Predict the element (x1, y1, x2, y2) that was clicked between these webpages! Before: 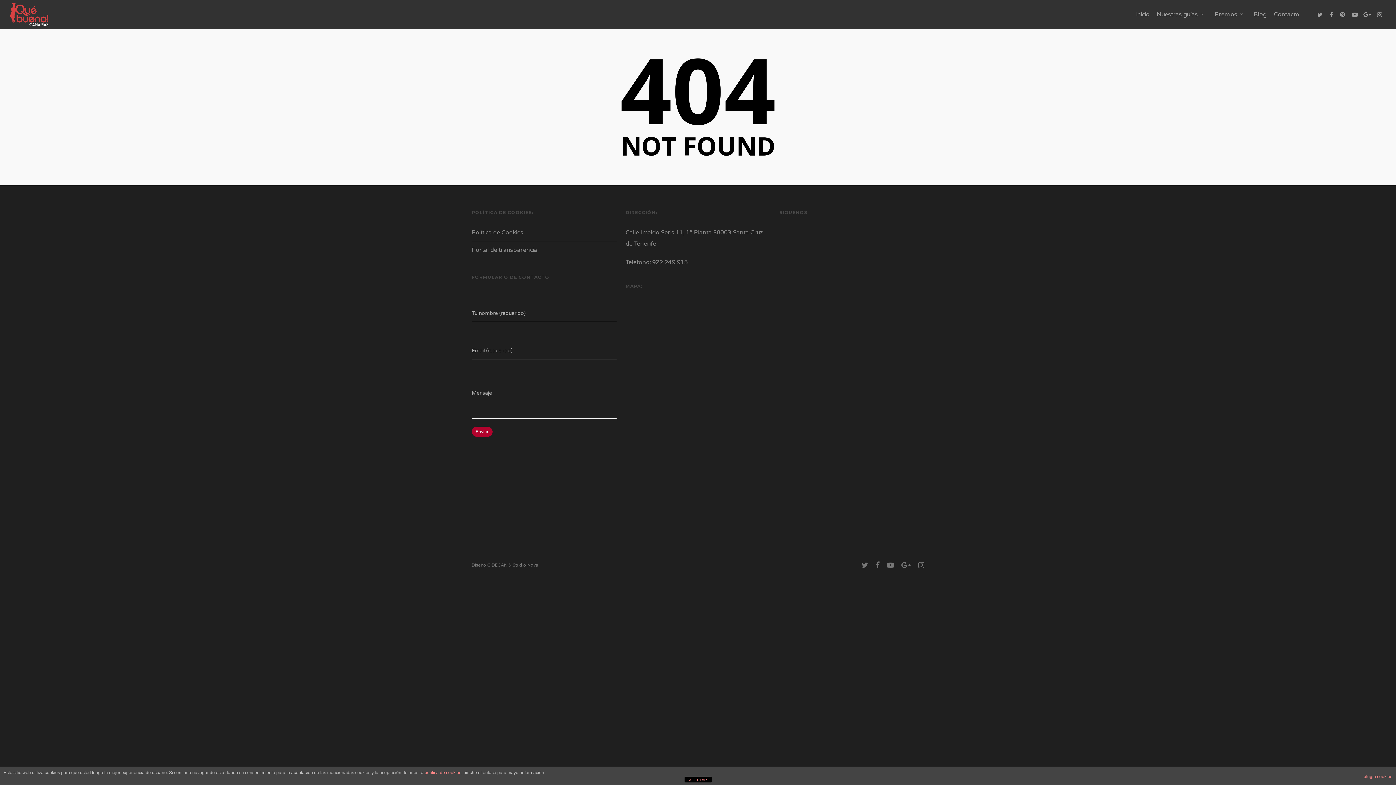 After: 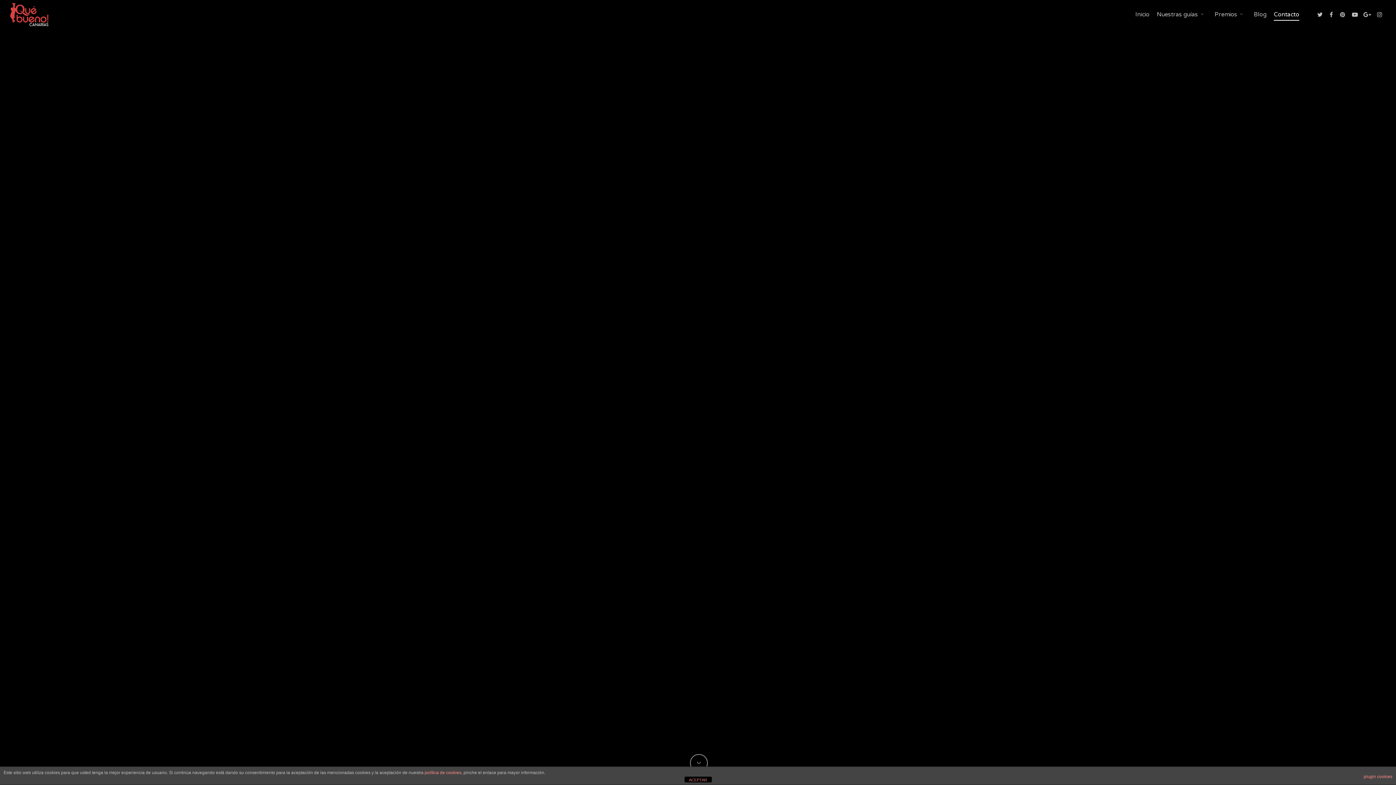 Action: bbox: (1274, 2, 1299, 29) label: Contacto